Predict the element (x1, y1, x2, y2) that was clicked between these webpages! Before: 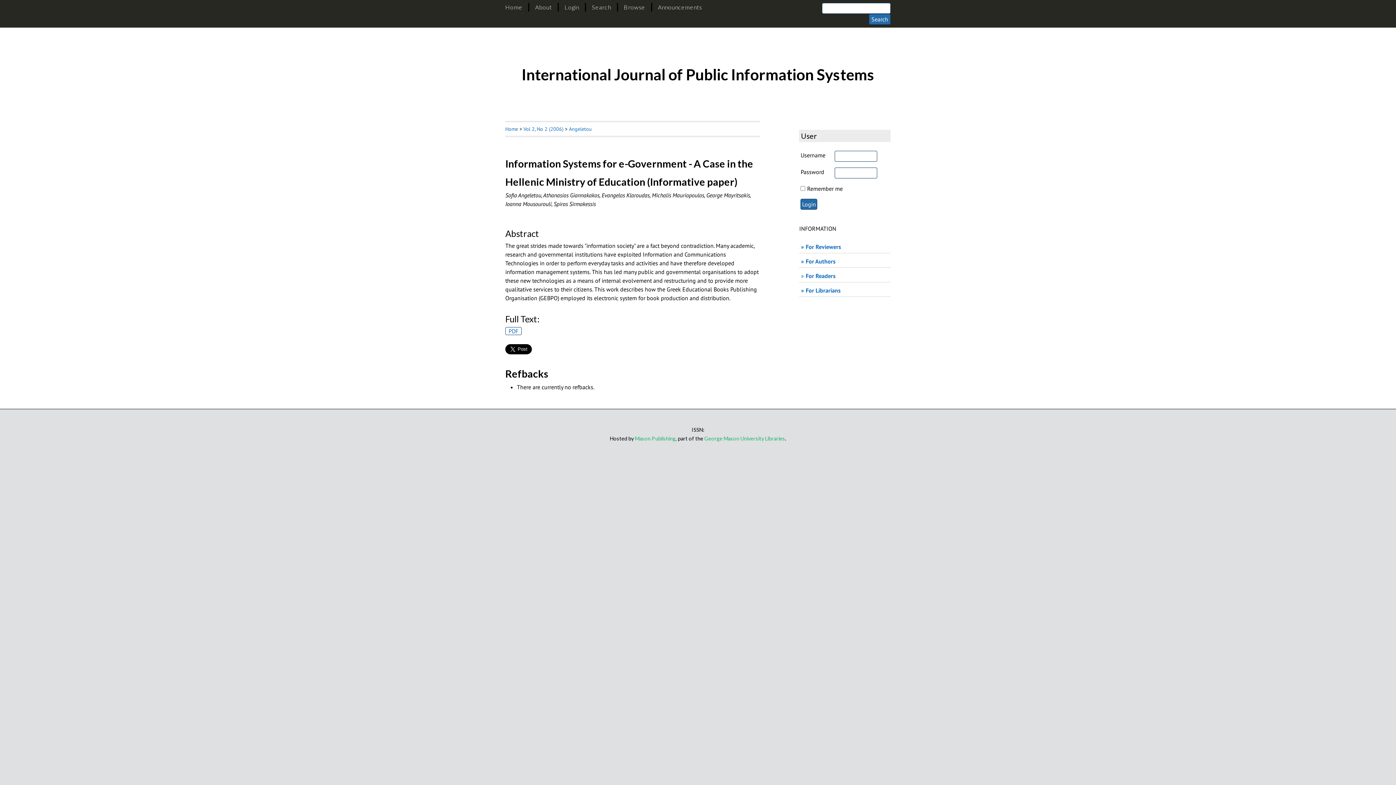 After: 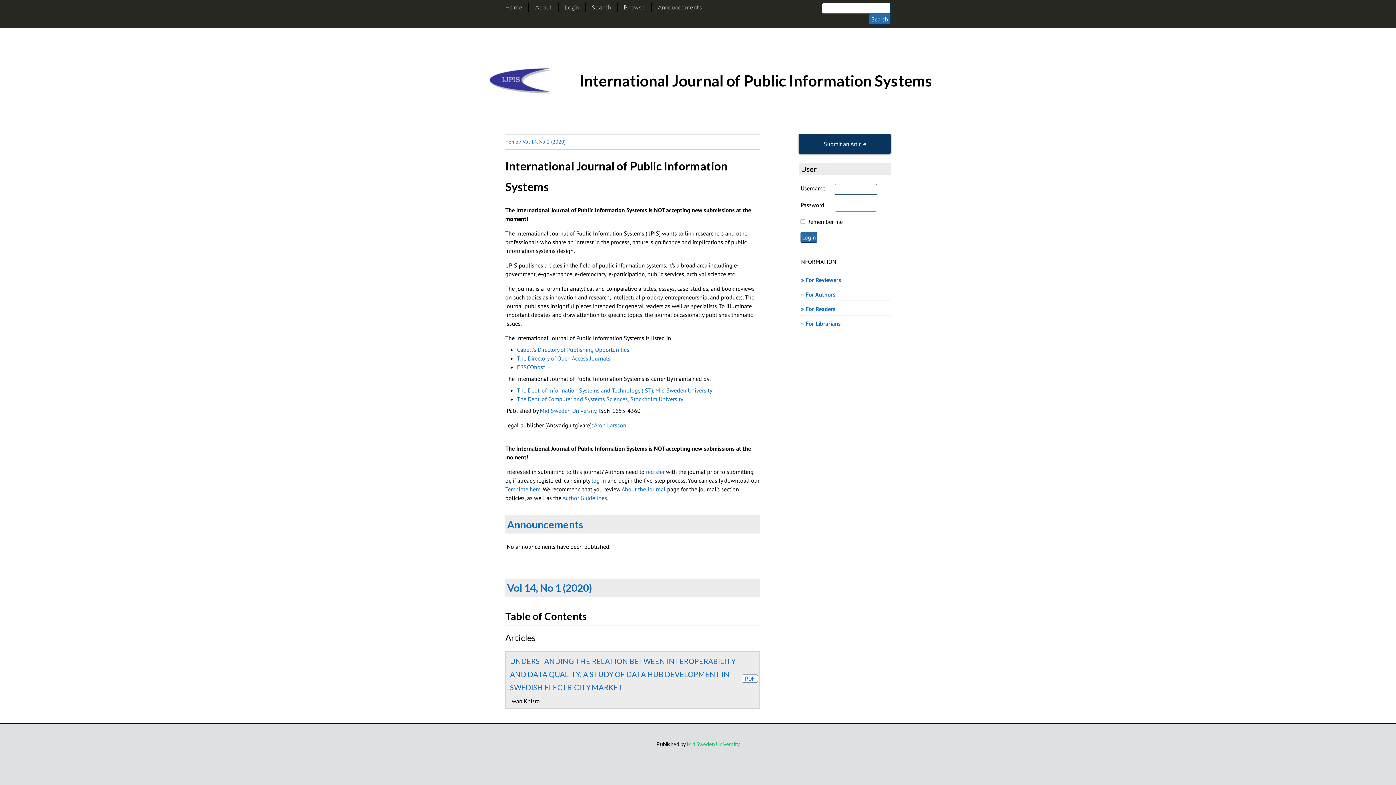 Action: bbox: (505, 125, 518, 132) label: Home